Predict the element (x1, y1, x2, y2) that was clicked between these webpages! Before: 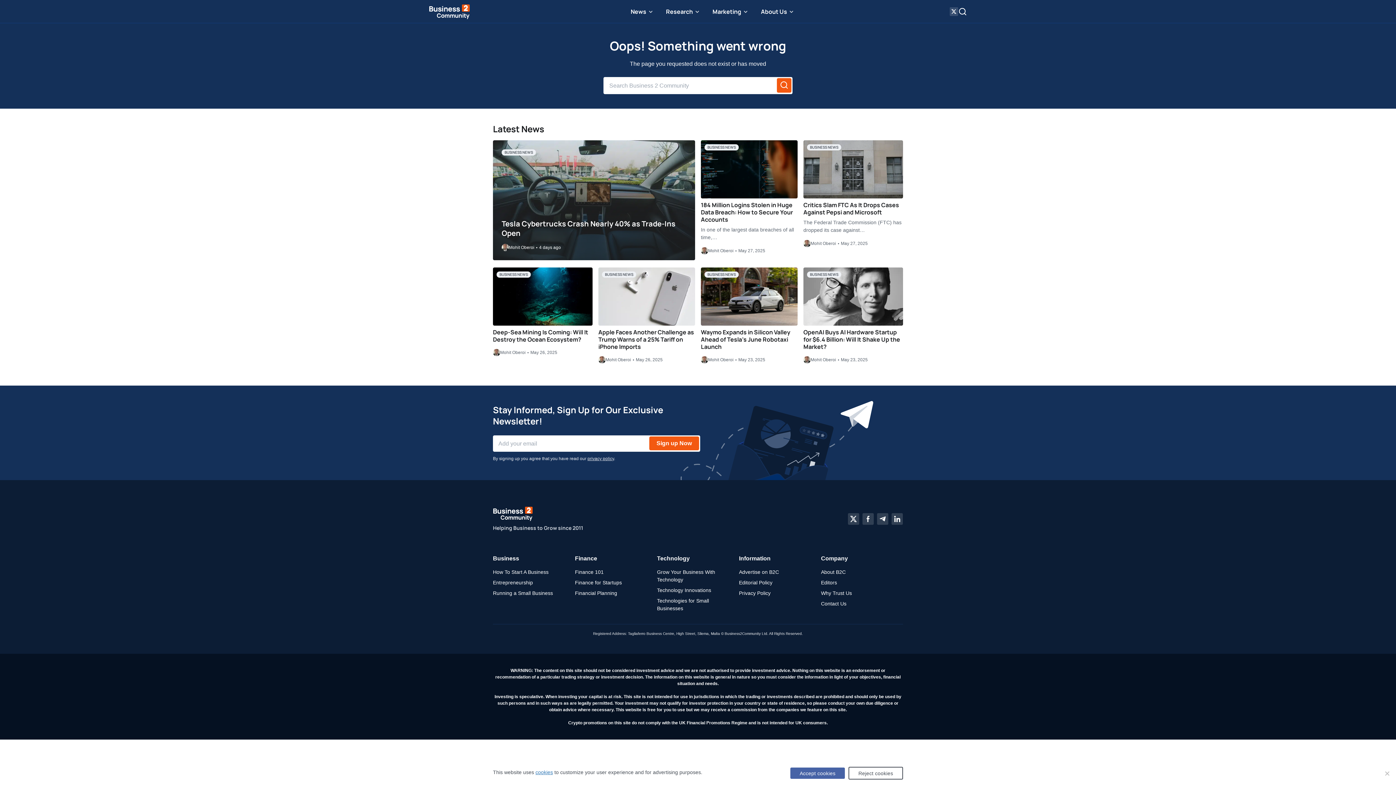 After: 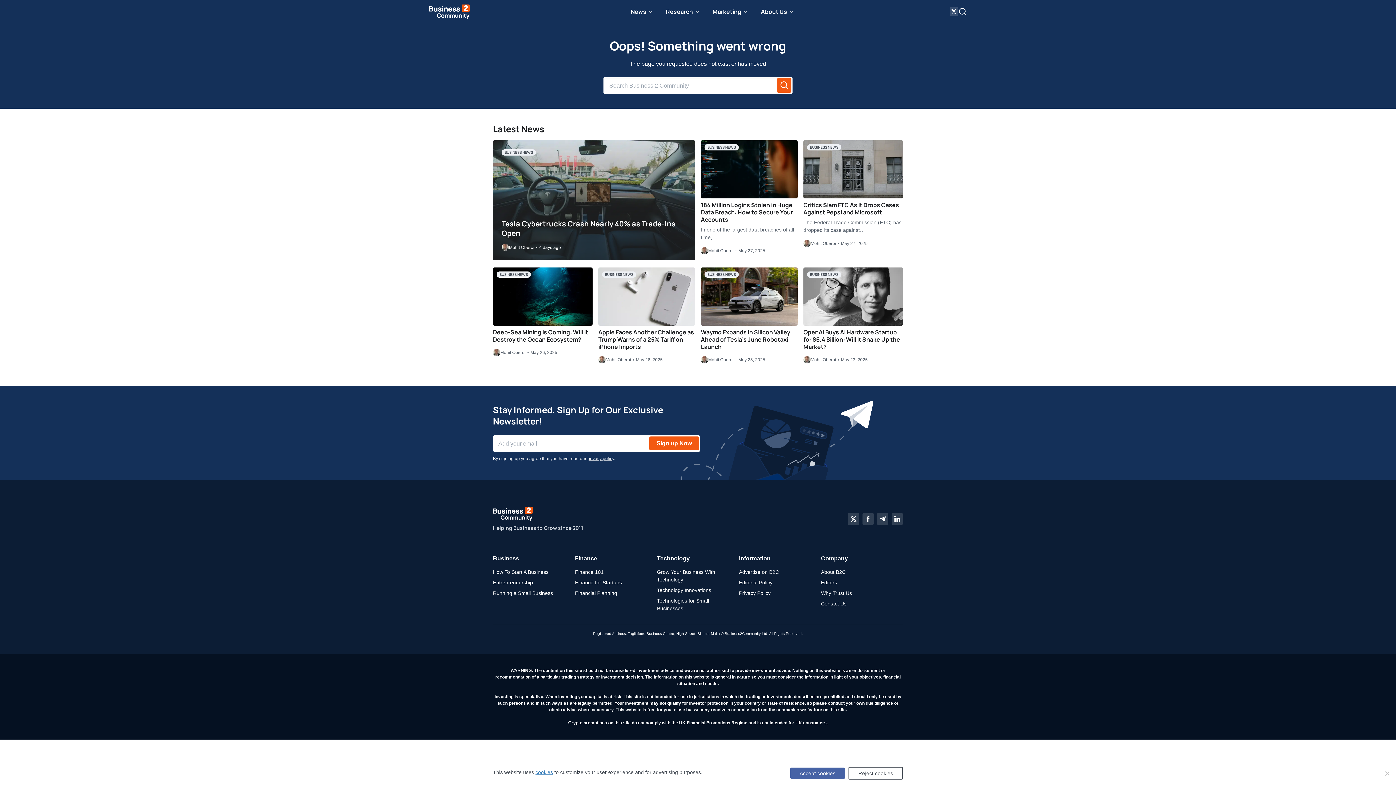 Action: label: Finance bbox: (575, 554, 651, 563)